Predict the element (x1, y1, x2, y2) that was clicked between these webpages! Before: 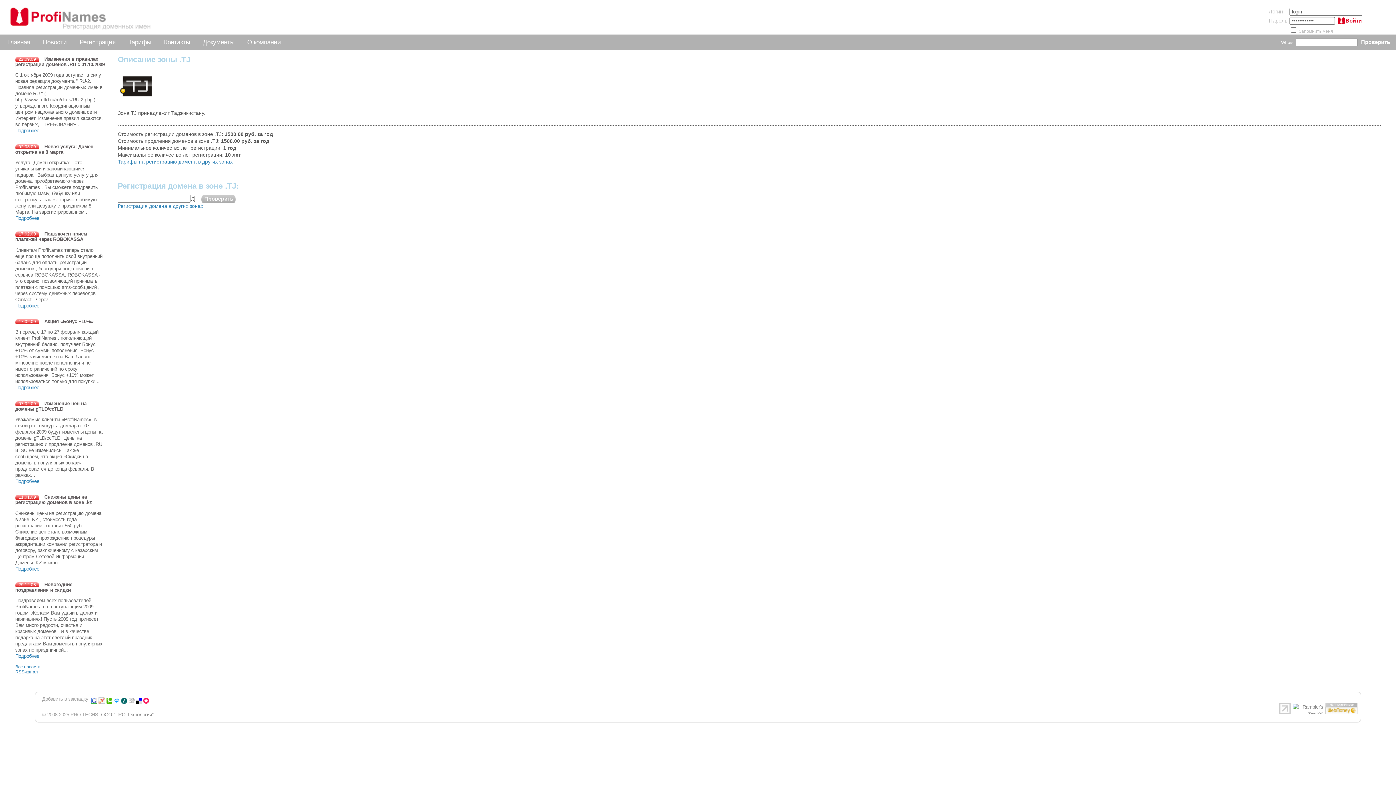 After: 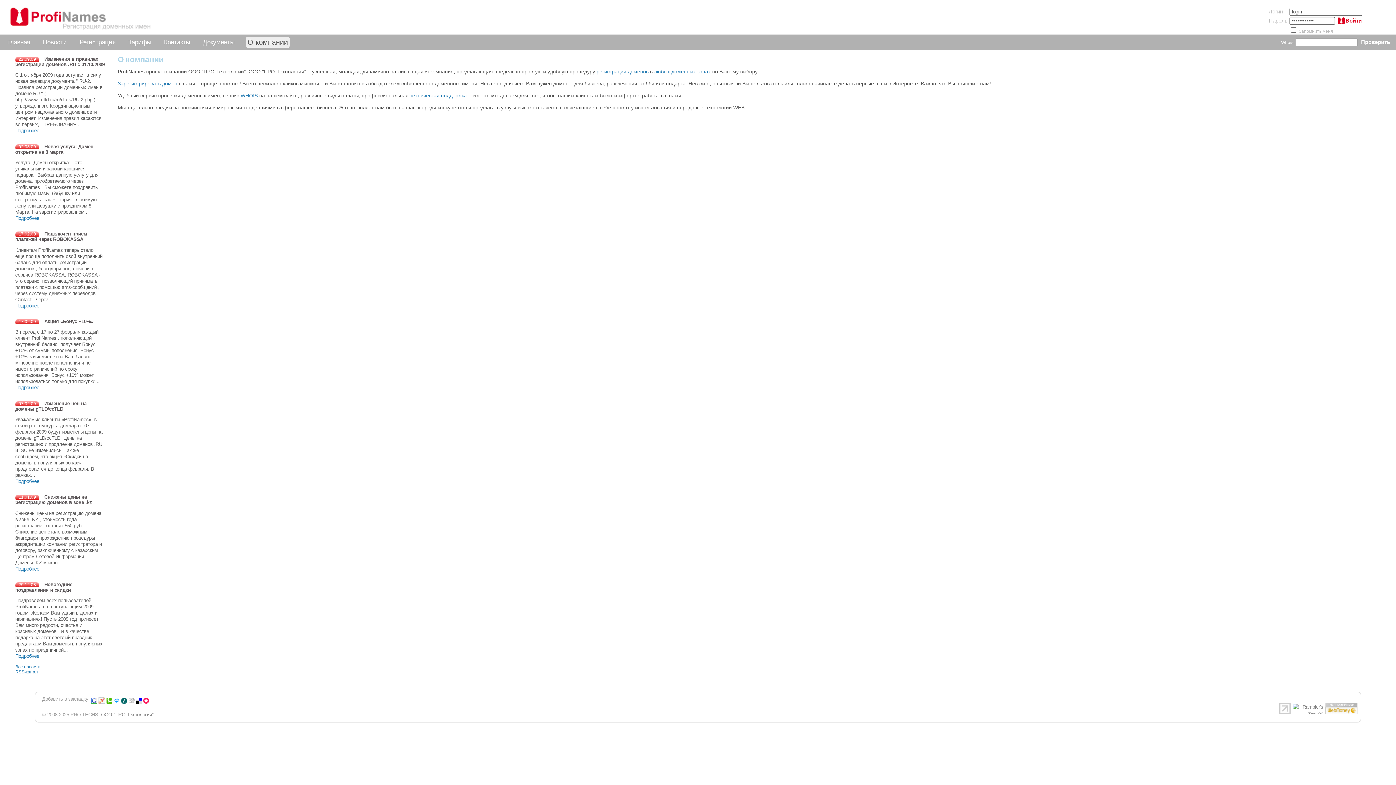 Action: label: О компании bbox: (247, 38, 281, 45)